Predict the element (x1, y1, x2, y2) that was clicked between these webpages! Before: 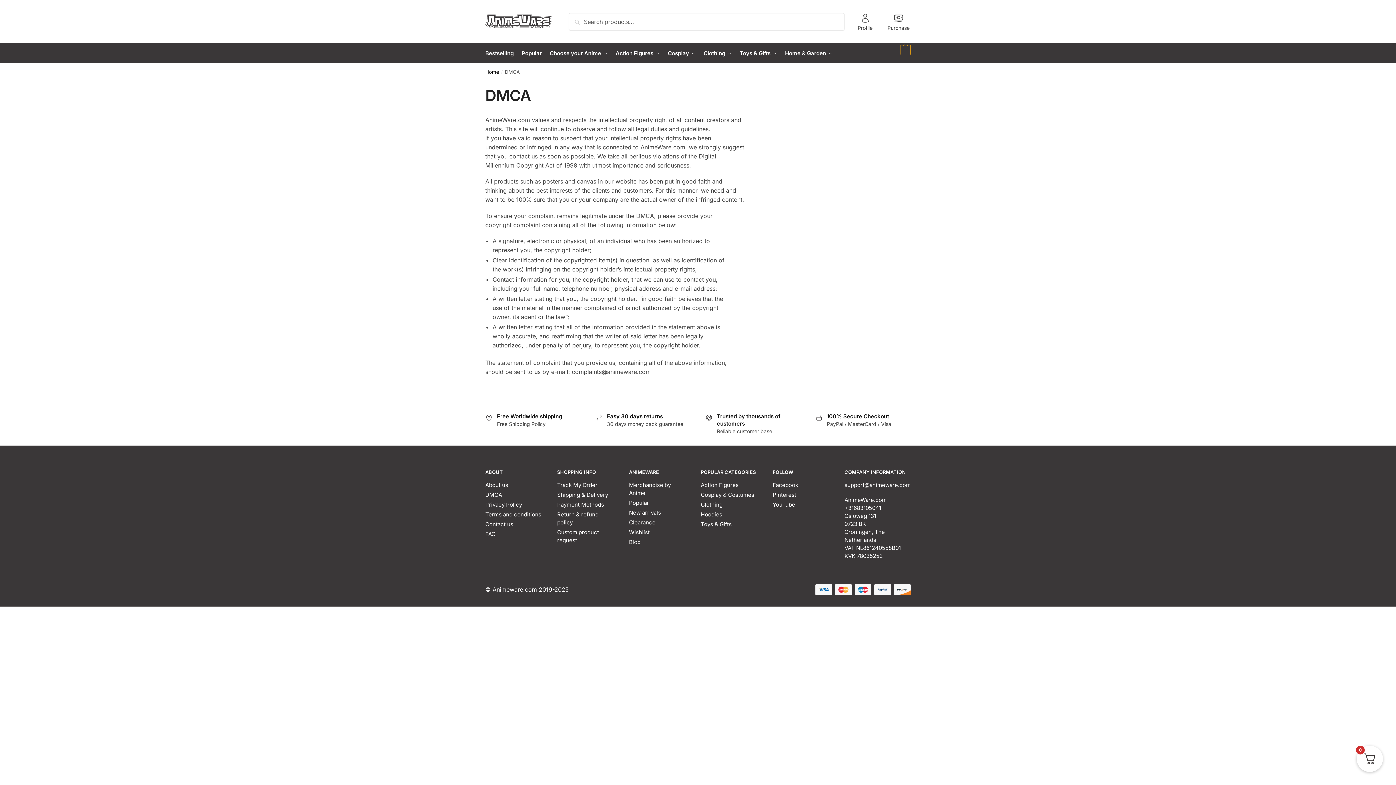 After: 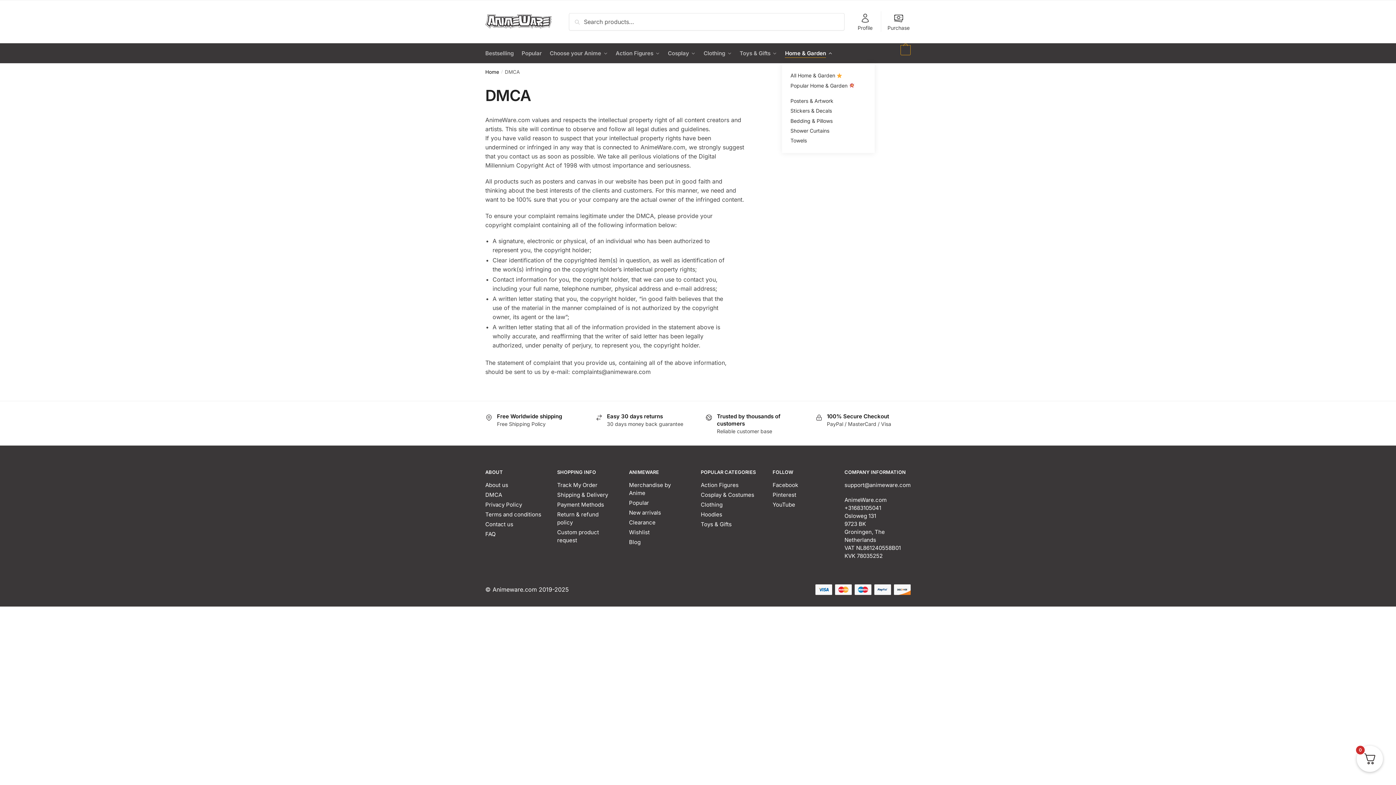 Action: bbox: (782, 43, 835, 63) label: Home & Garden